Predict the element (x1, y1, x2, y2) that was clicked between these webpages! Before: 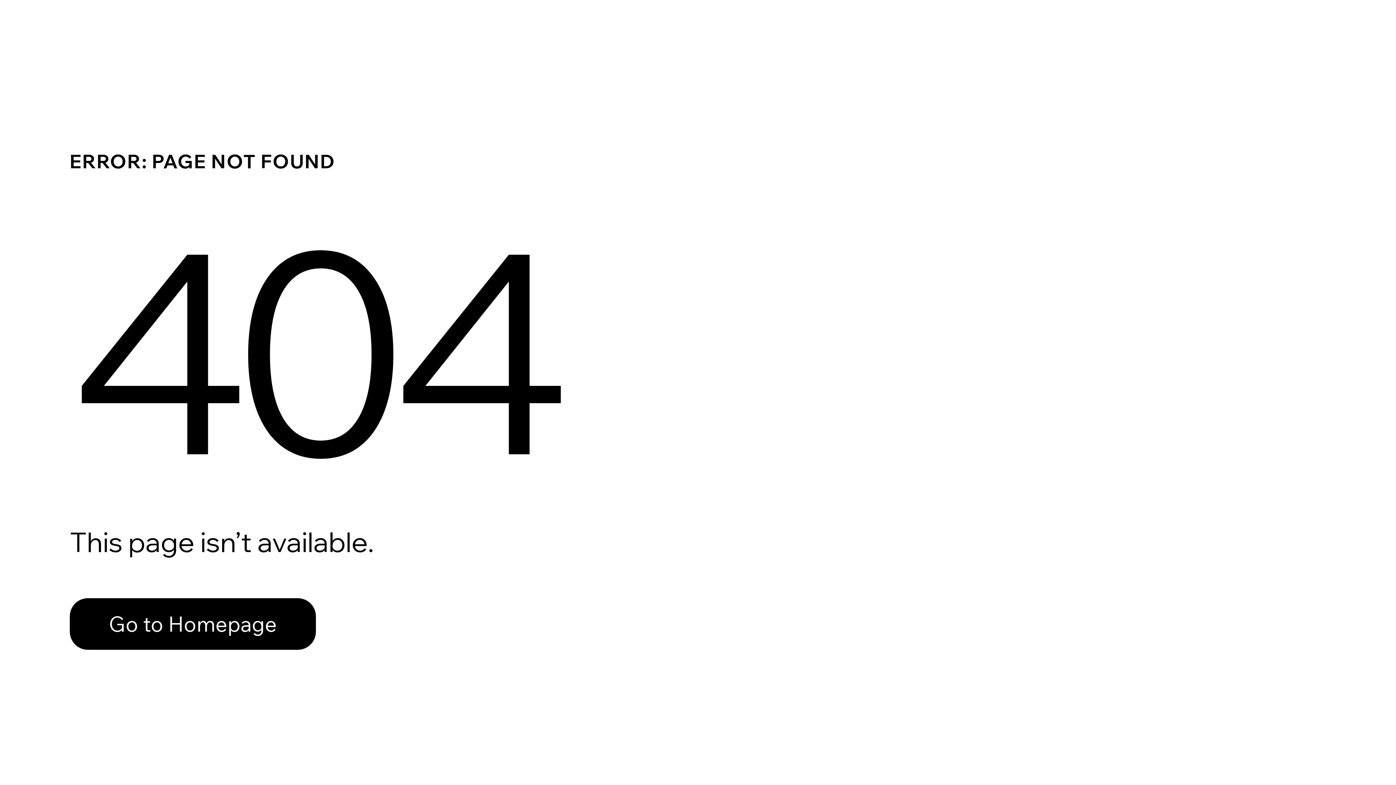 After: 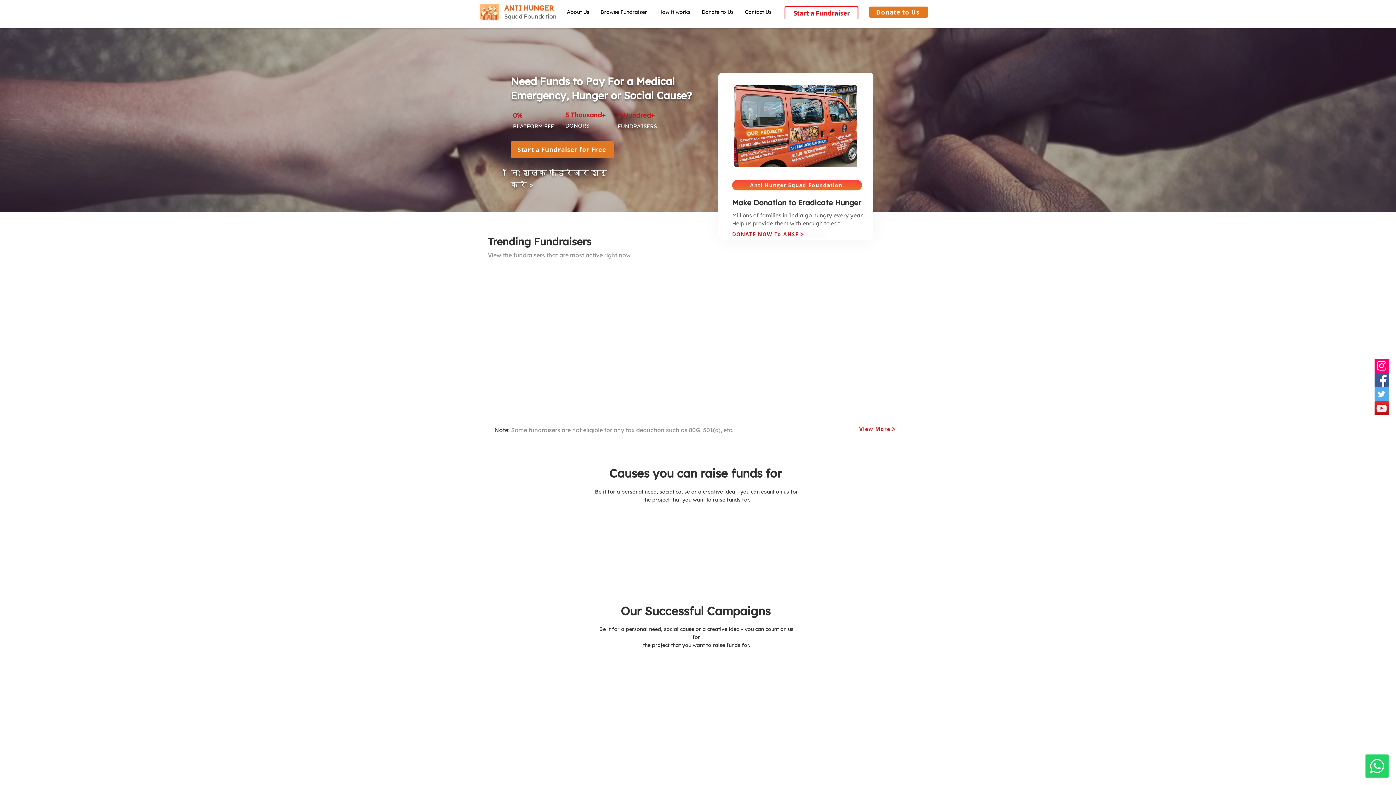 Action: label: Go to Homepage bbox: (69, 582, 768, 659)